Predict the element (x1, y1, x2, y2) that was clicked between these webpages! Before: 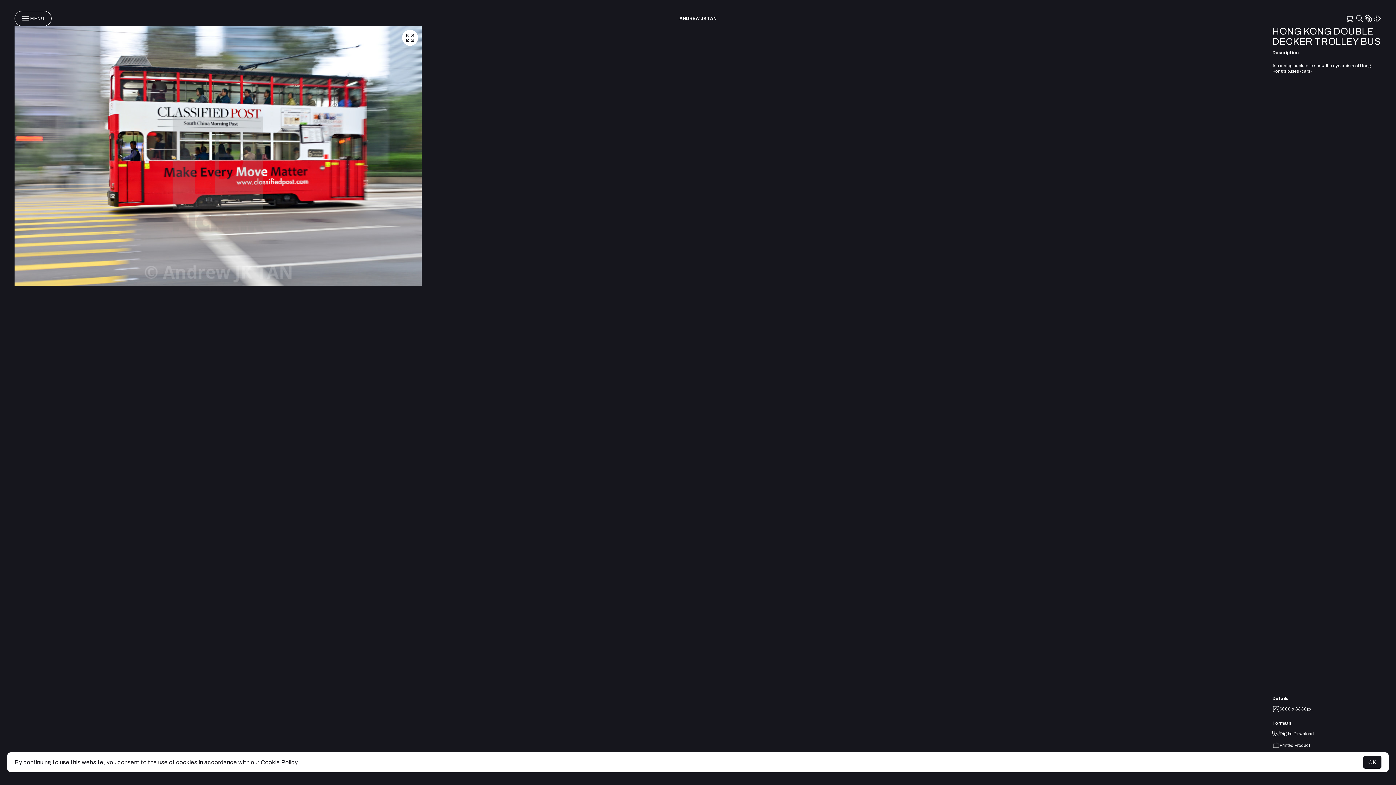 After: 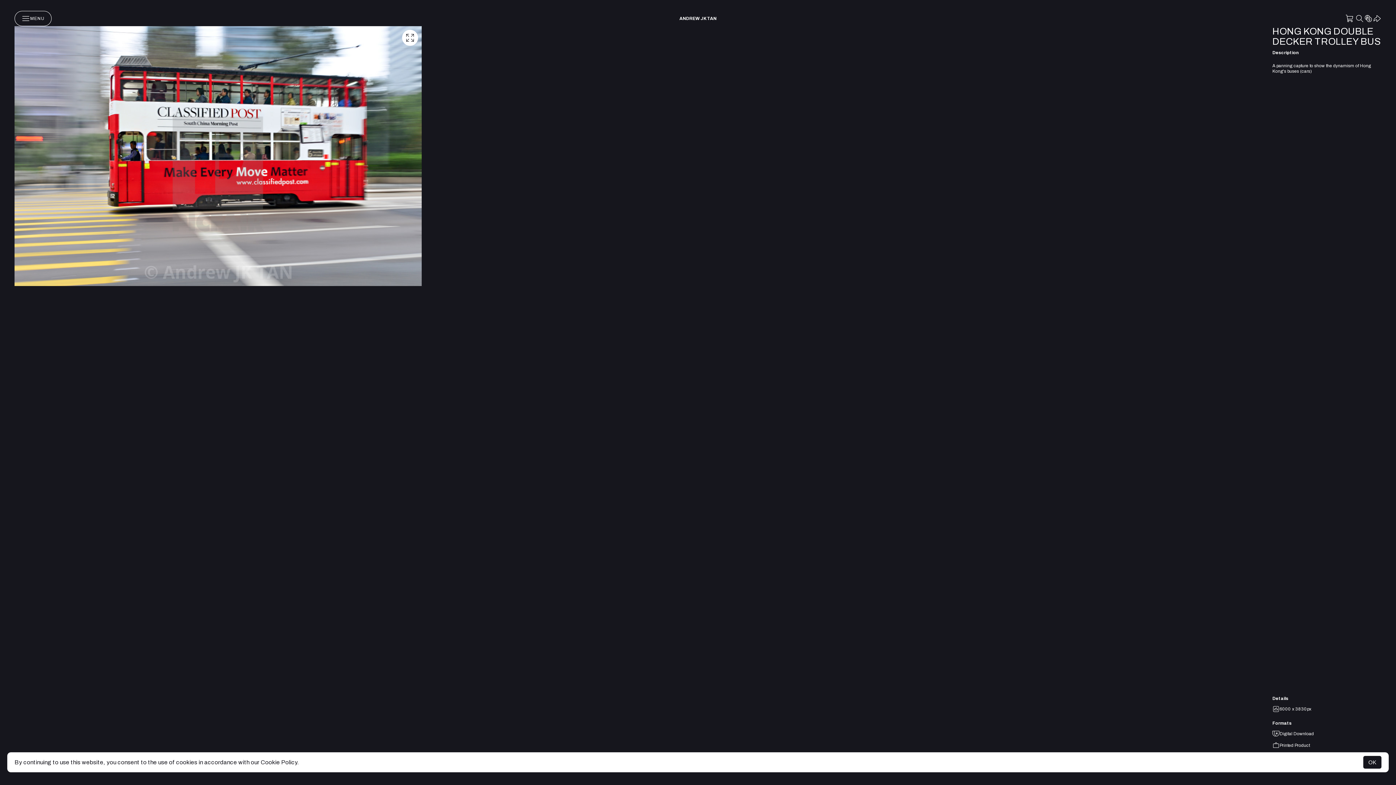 Action: label: Cookie Policy. bbox: (260, 759, 299, 765)